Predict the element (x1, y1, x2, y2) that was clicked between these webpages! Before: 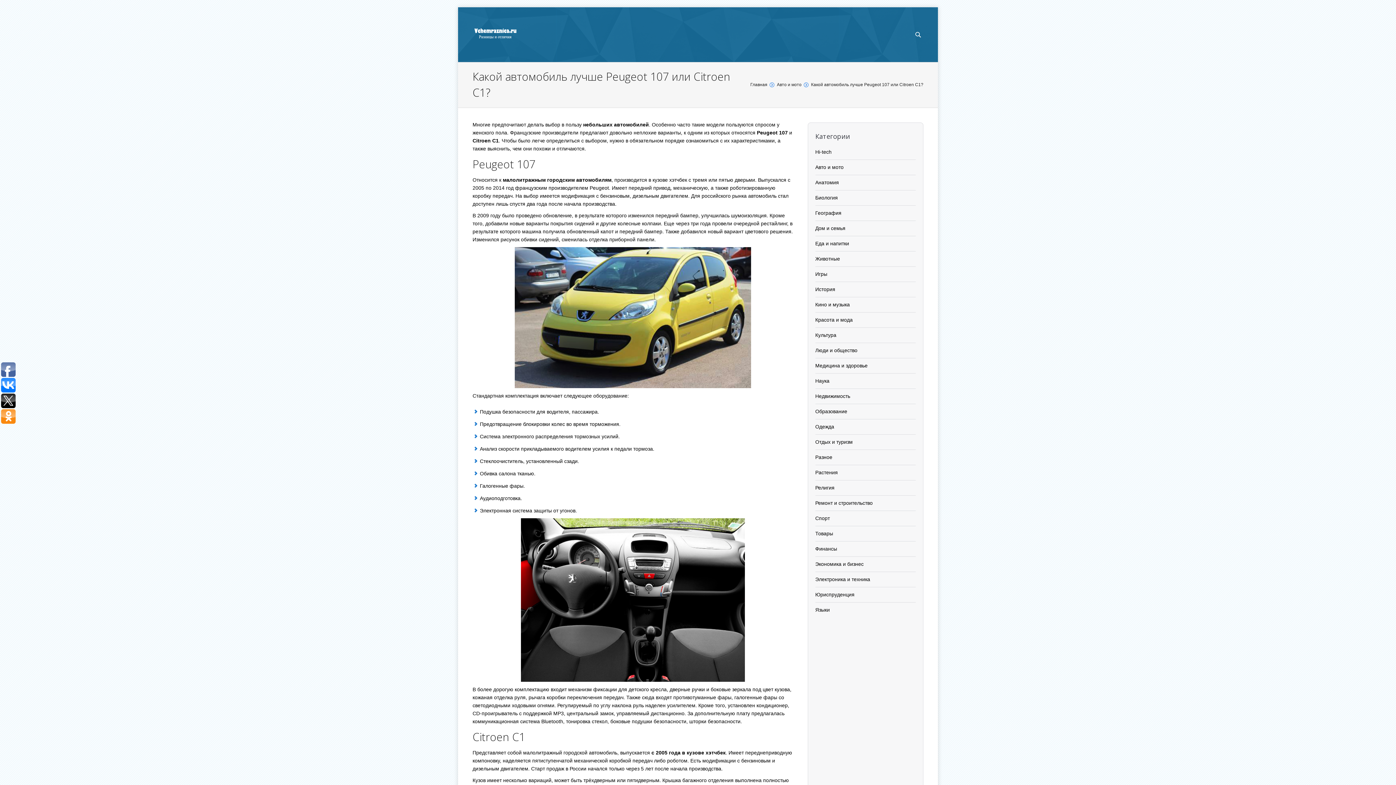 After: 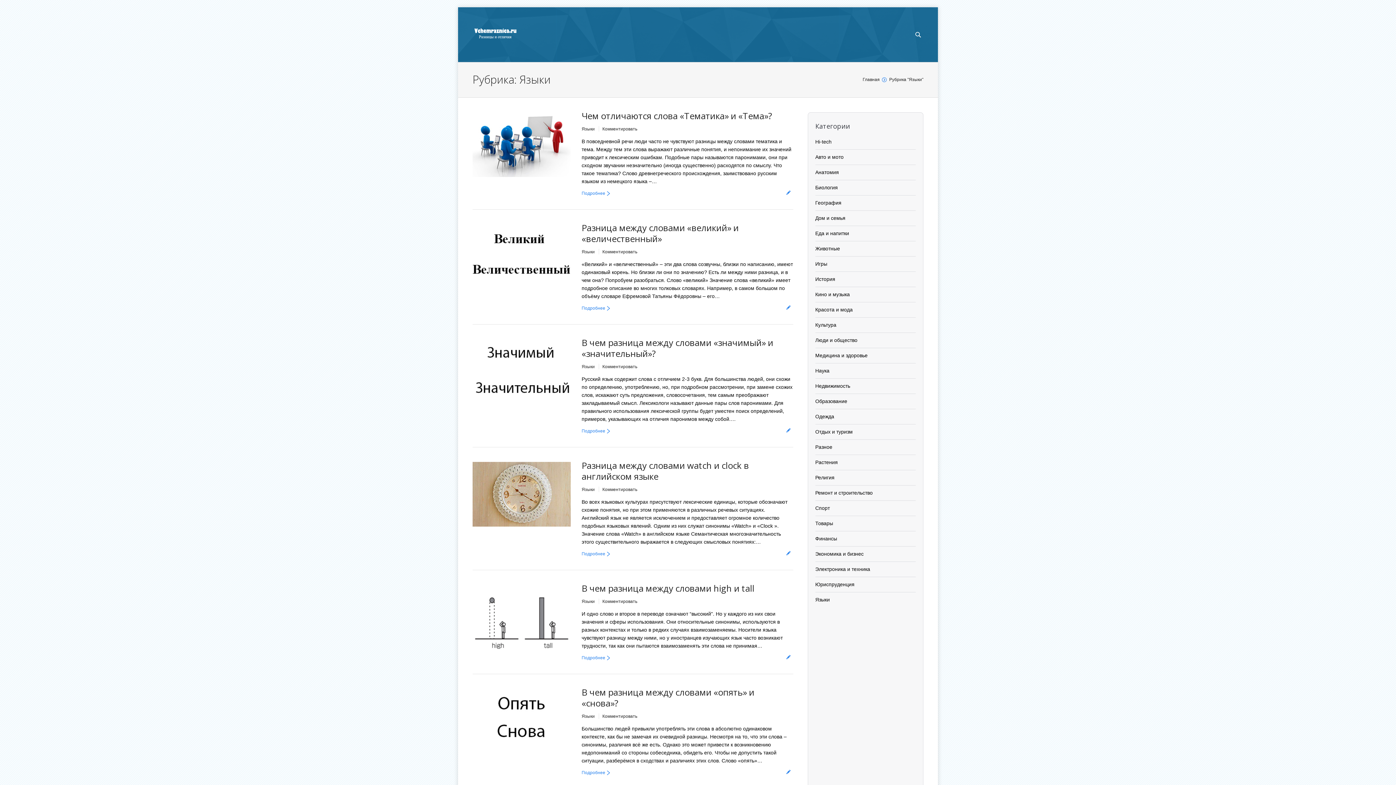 Action: label: Языки bbox: (815, 607, 830, 613)